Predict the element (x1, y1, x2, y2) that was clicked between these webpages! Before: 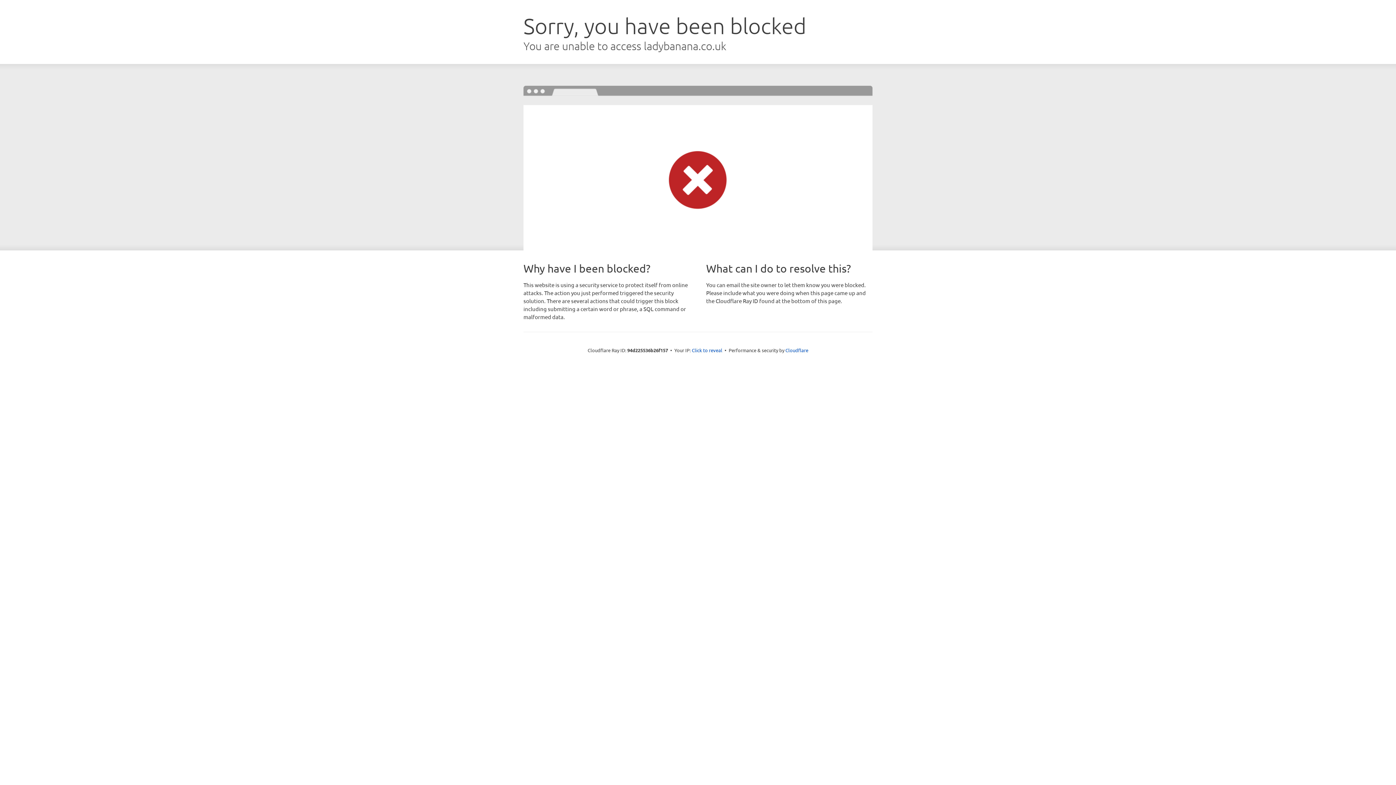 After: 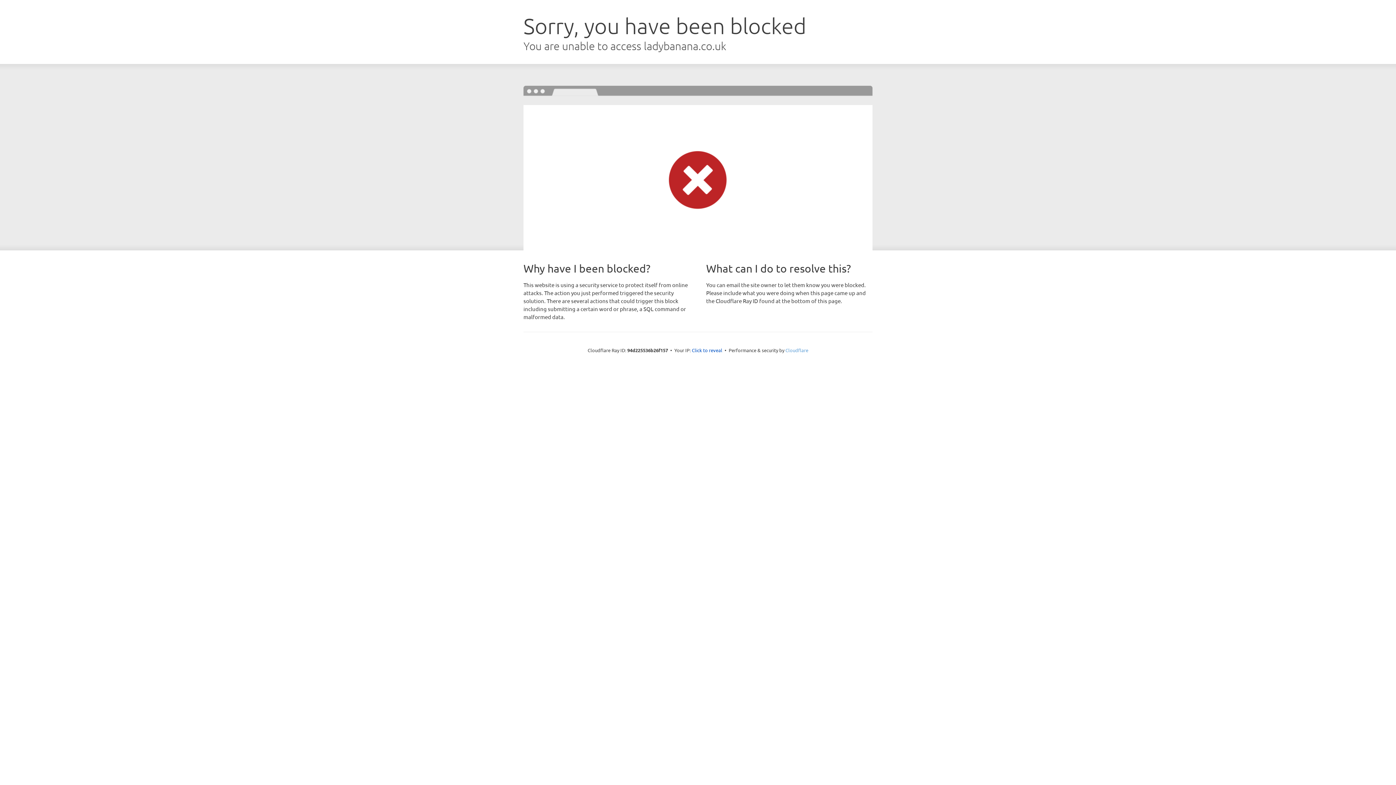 Action: label: Cloudflare bbox: (785, 347, 808, 353)